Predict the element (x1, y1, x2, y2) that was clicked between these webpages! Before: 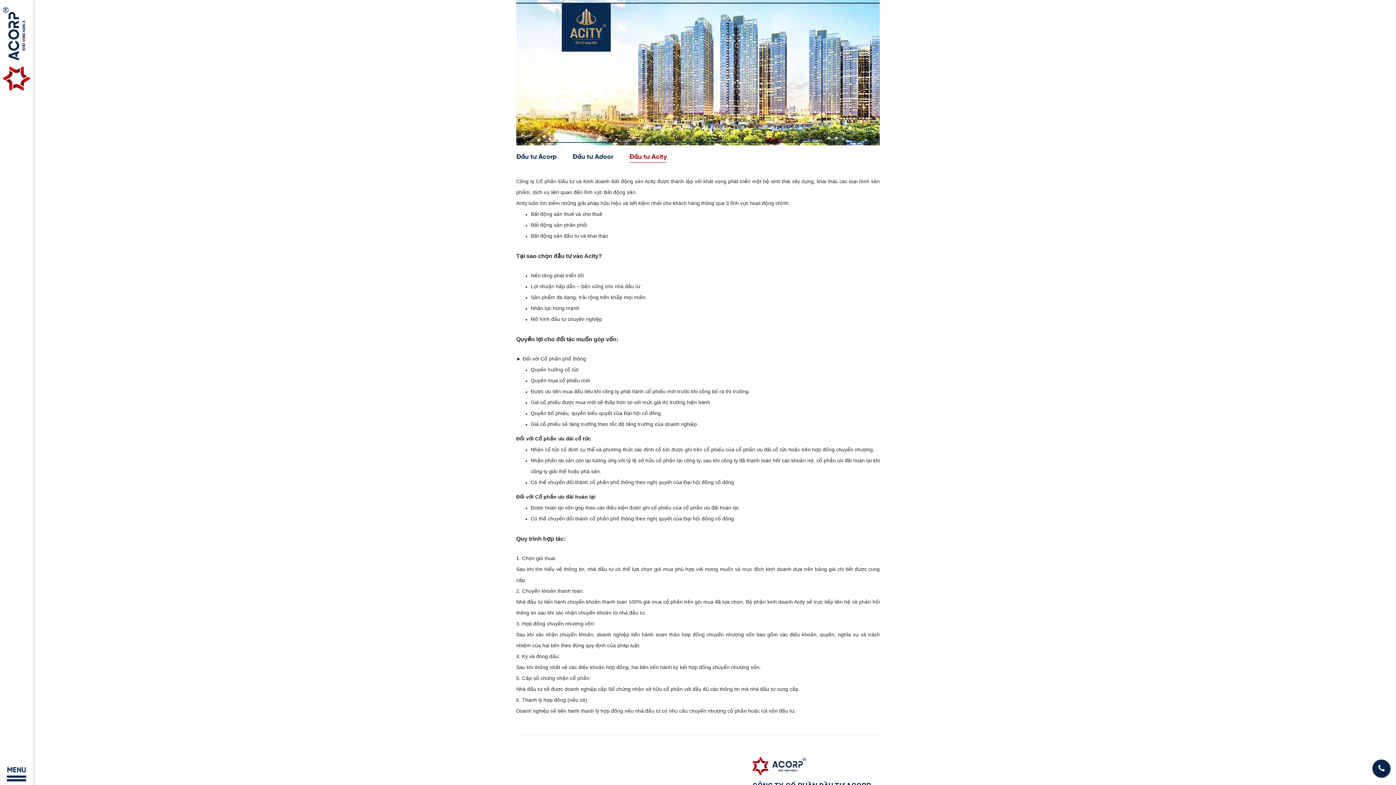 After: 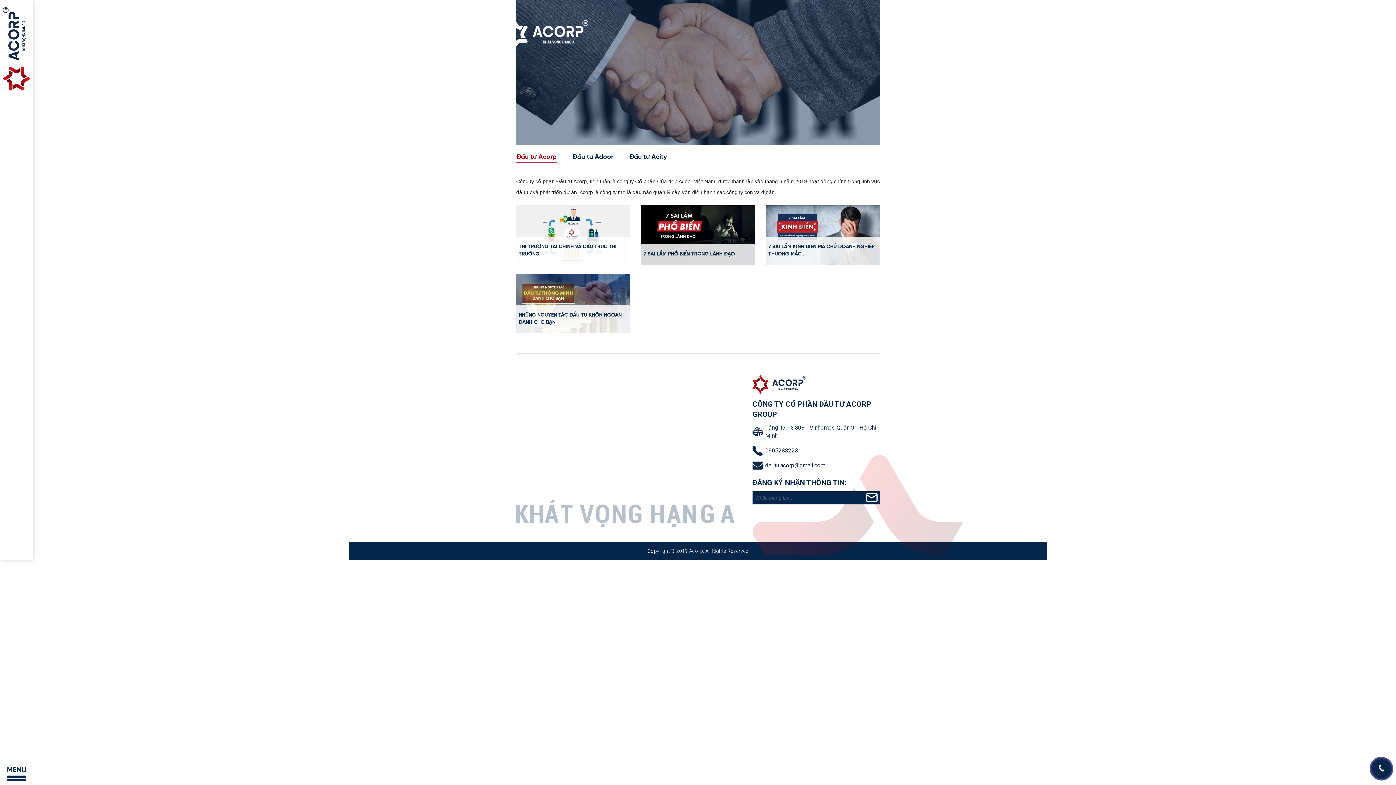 Action: label: Đầu tư Acorp bbox: (516, 153, 556, 160)